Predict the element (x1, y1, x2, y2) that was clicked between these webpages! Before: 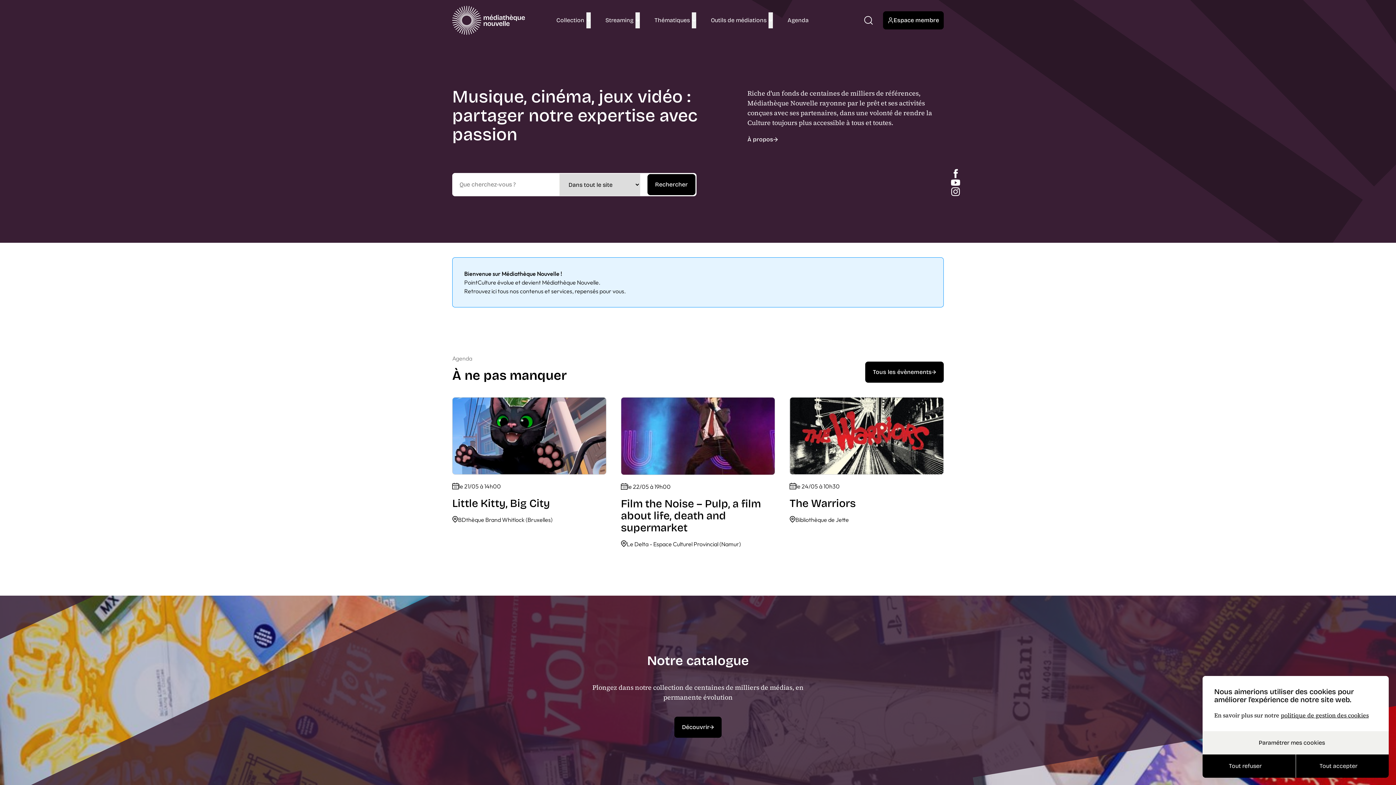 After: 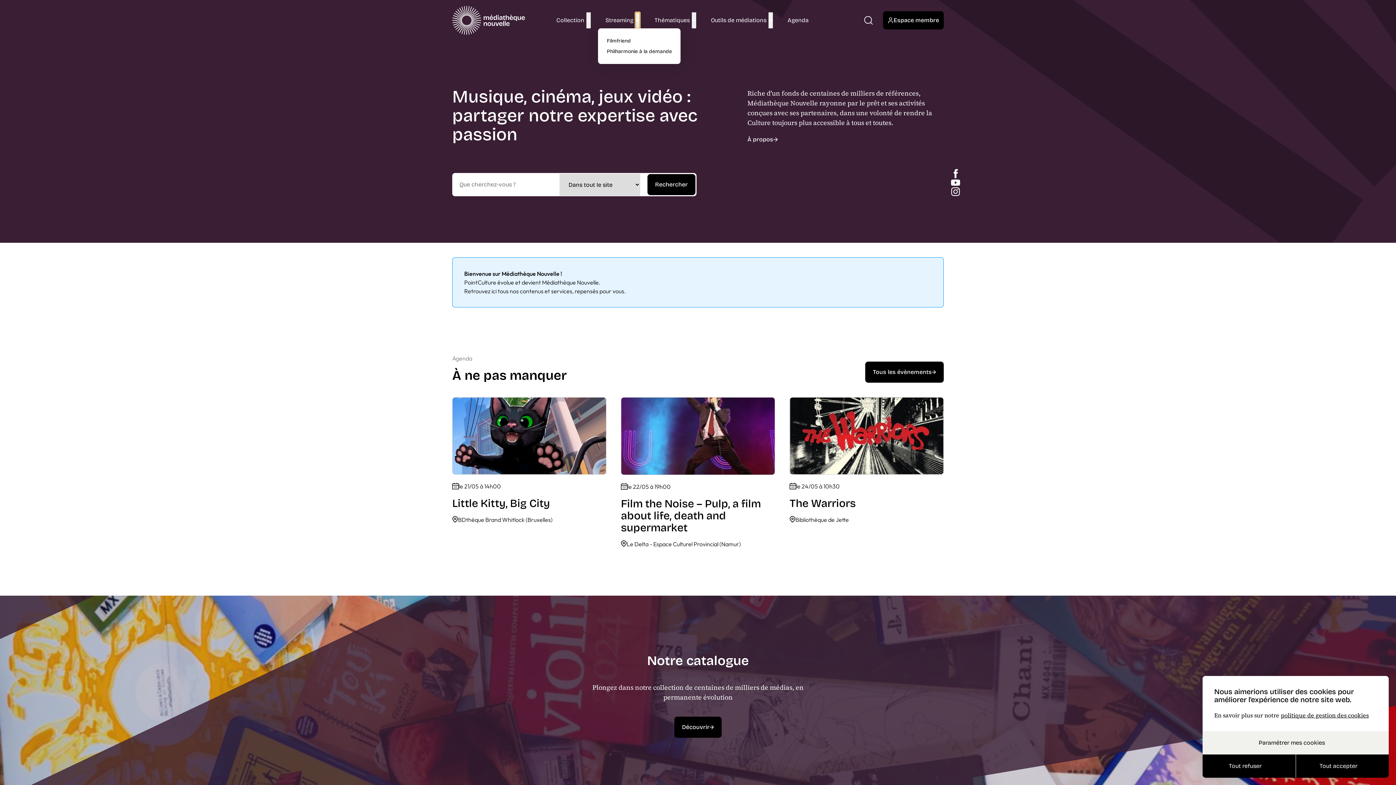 Action: label: Ouvrir le menu "Streaming" bbox: (635, 12, 640, 28)